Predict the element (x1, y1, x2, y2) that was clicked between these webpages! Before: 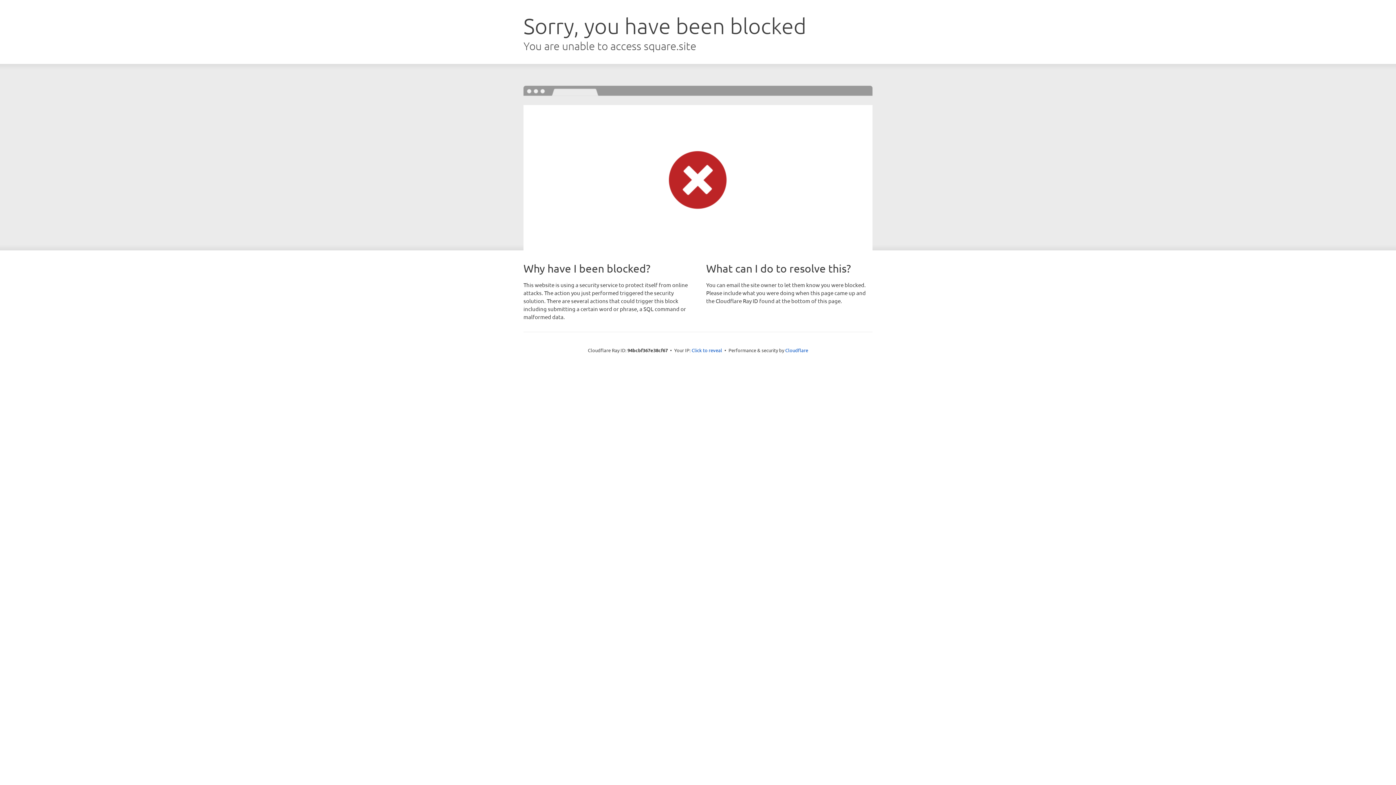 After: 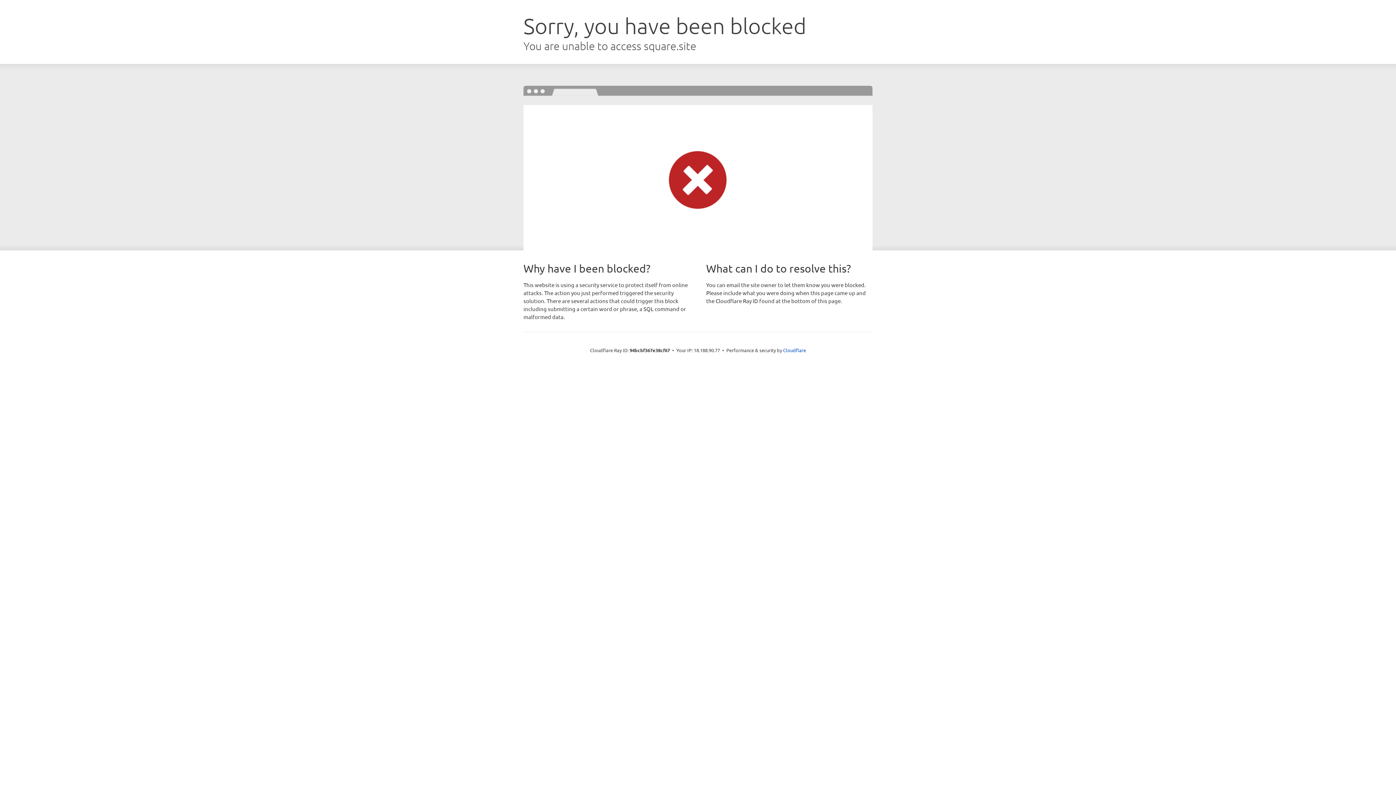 Action: label: Click to reveal bbox: (691, 346, 722, 353)